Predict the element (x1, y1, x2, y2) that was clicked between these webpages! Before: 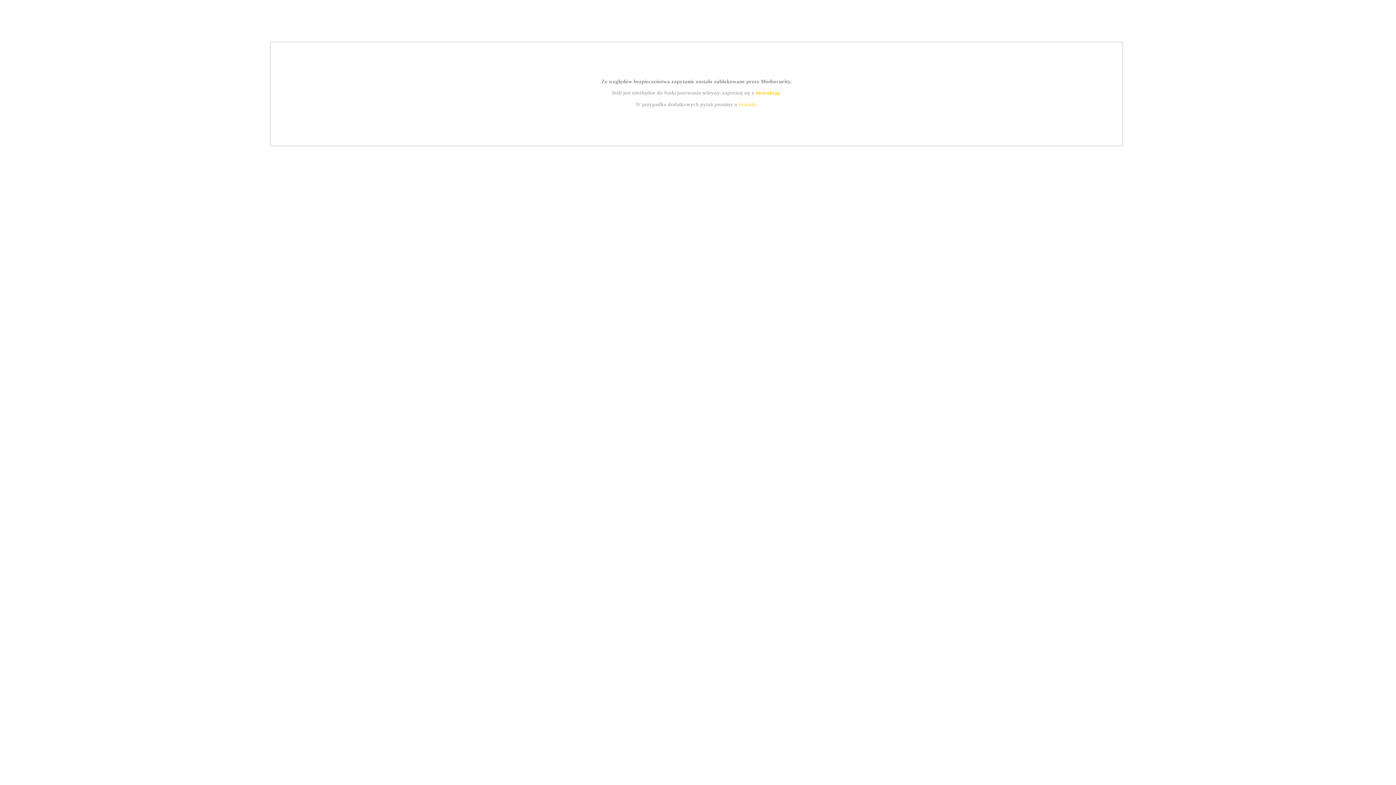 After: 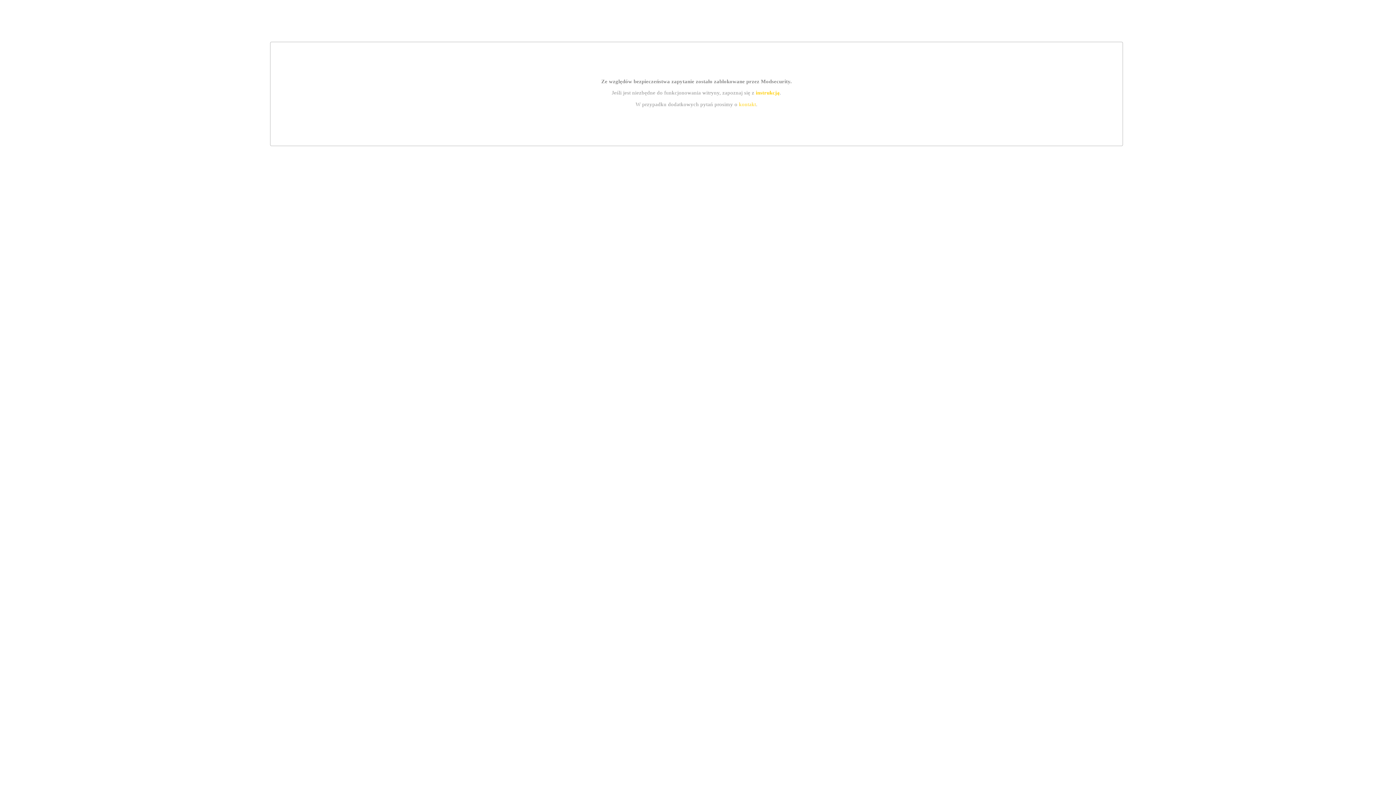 Action: label: instrukcją bbox: (755, 89, 779, 95)